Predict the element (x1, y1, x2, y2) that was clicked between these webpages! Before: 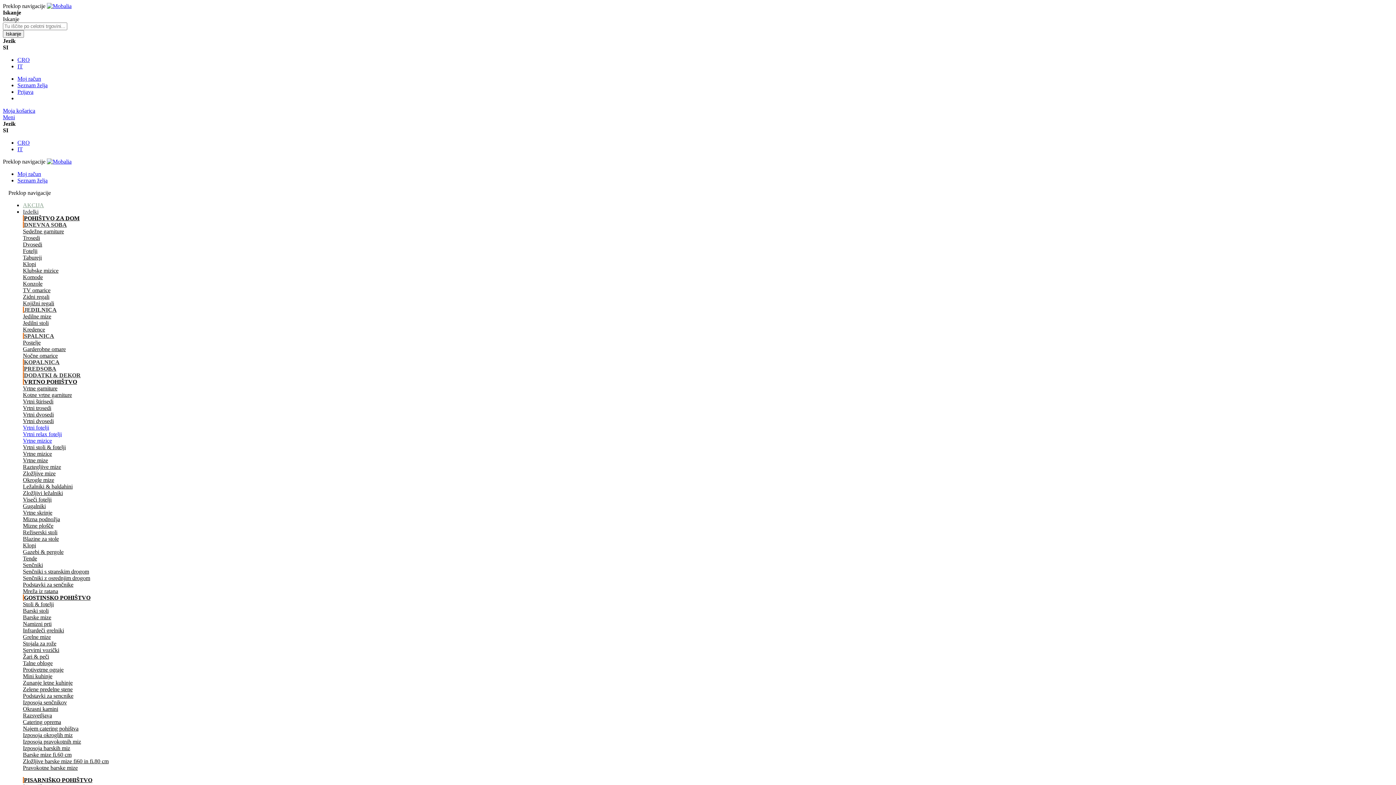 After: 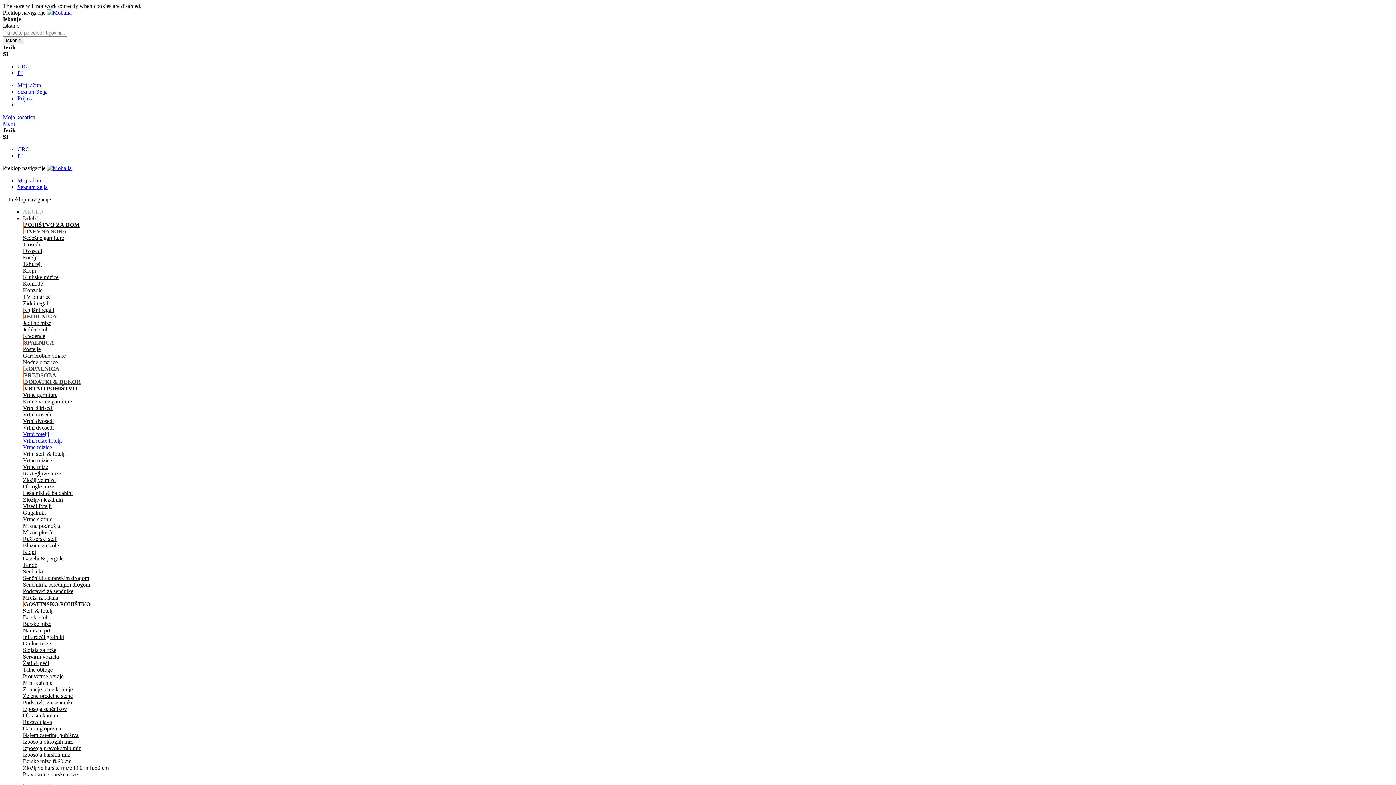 Action: label: Gazebi & pergole bbox: (22, 549, 63, 555)